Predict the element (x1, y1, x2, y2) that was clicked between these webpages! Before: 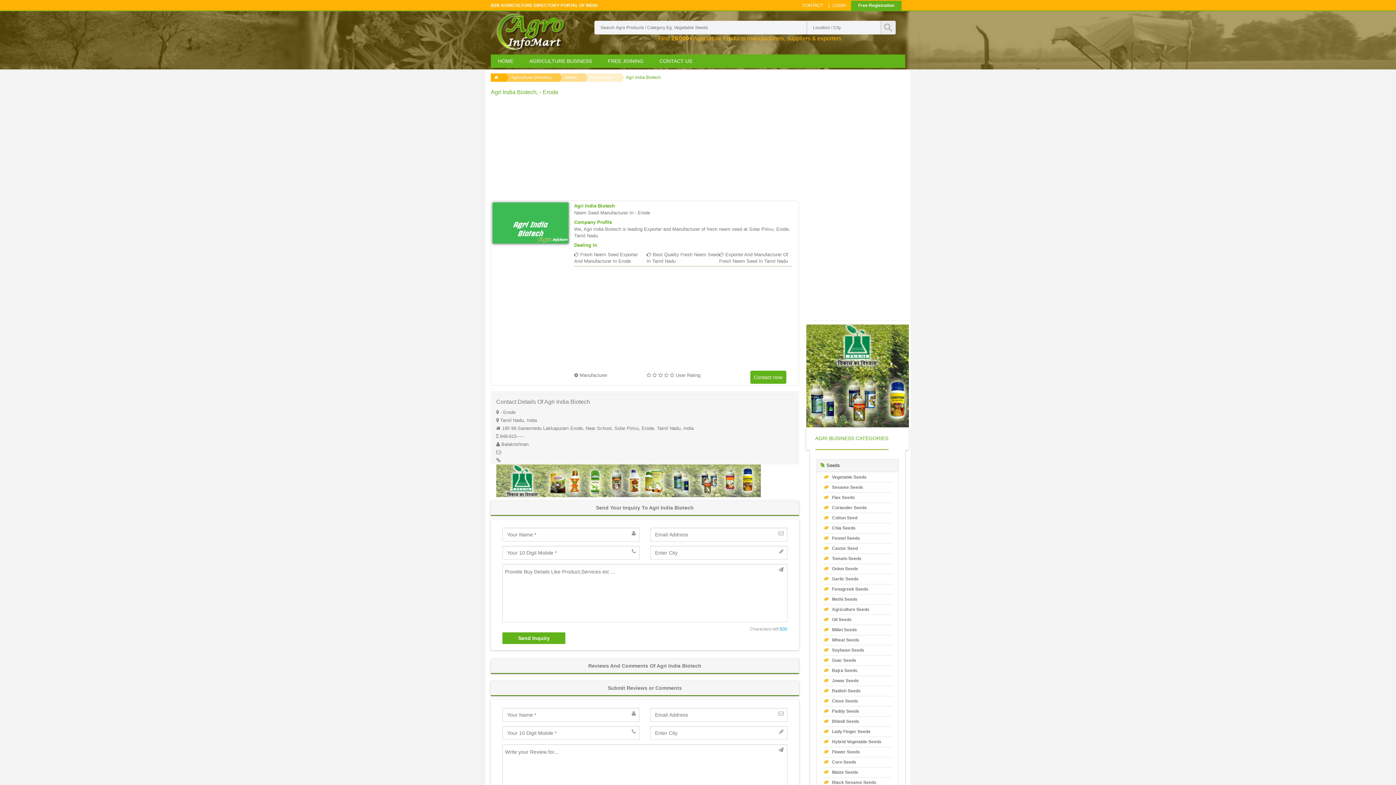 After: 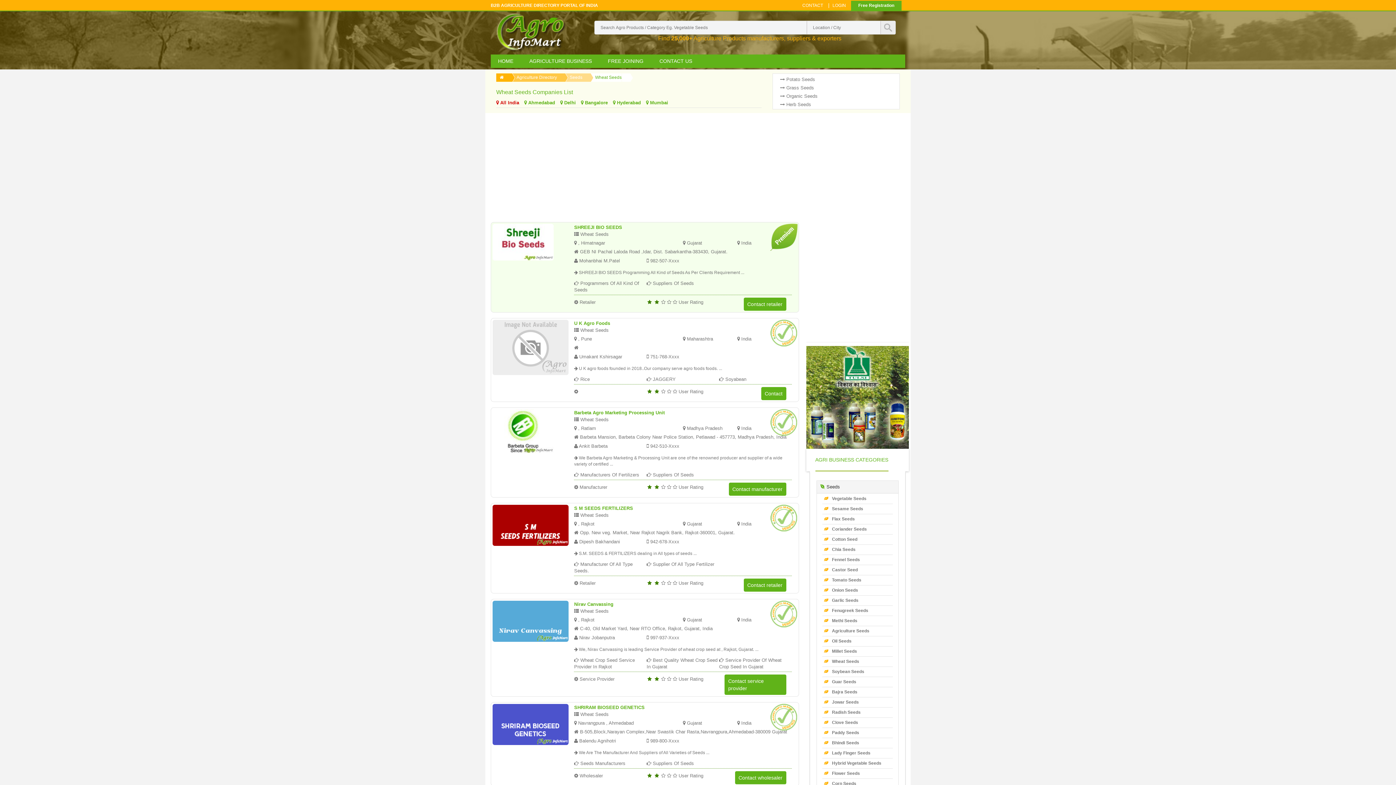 Action: bbox: (822, 635, 893, 645) label:  Wheat Seeds